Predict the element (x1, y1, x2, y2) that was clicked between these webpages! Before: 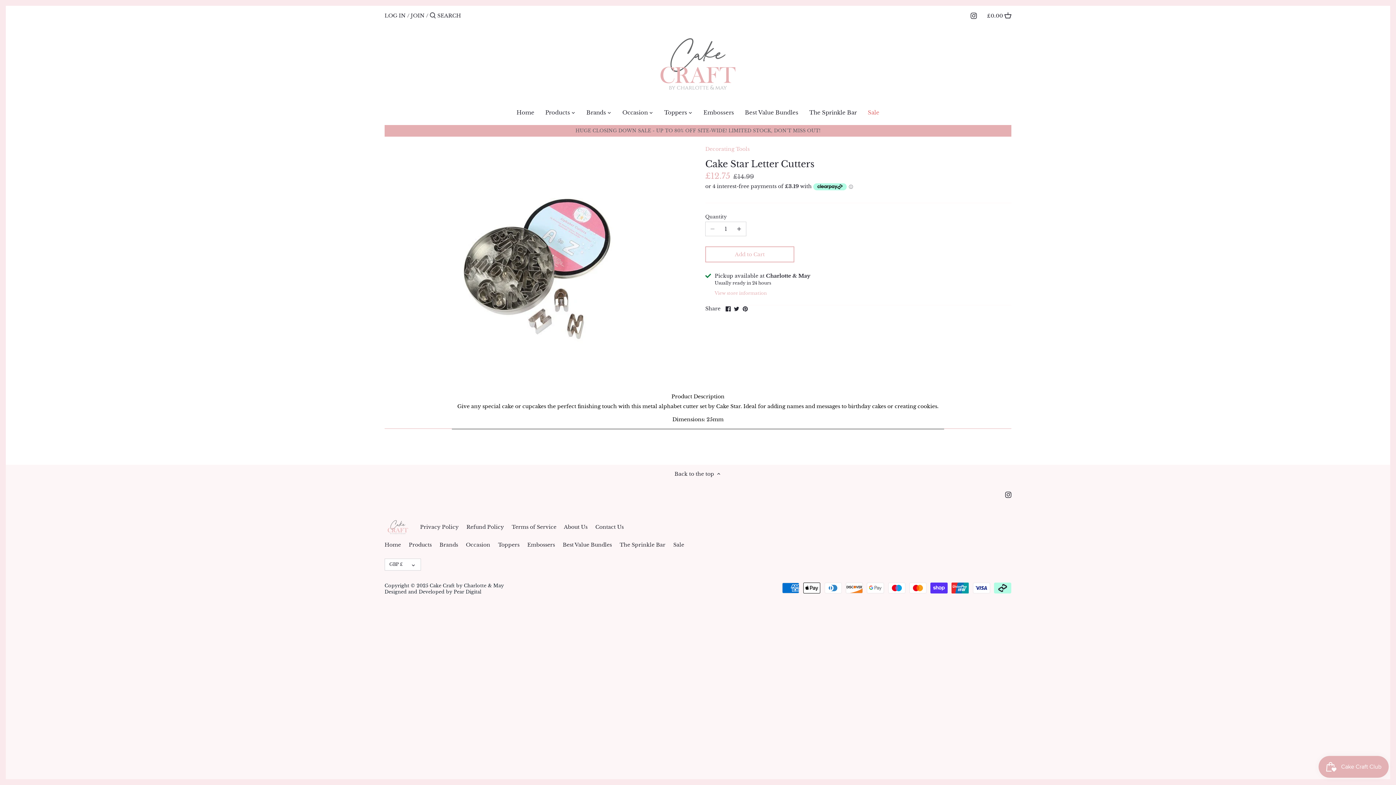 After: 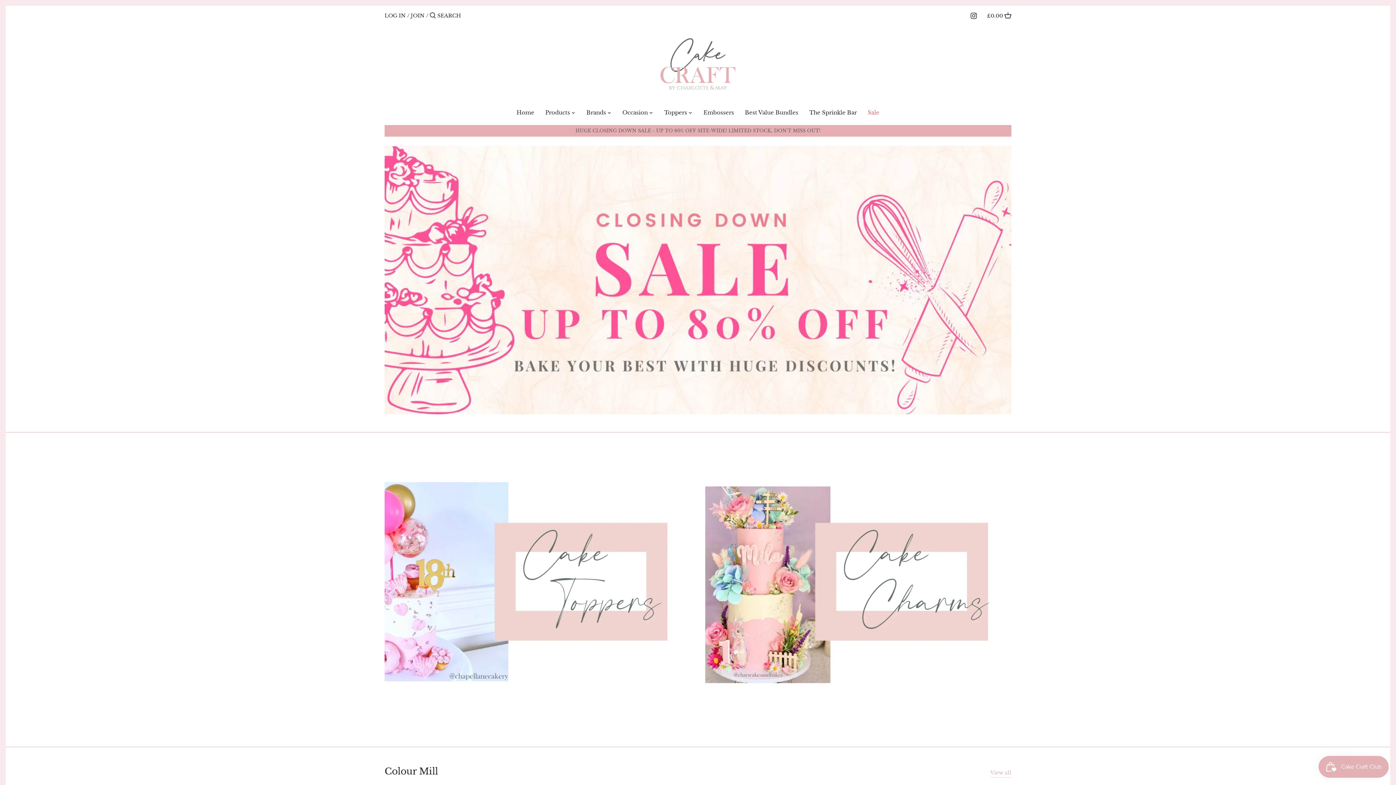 Action: bbox: (384, 518, 411, 525)